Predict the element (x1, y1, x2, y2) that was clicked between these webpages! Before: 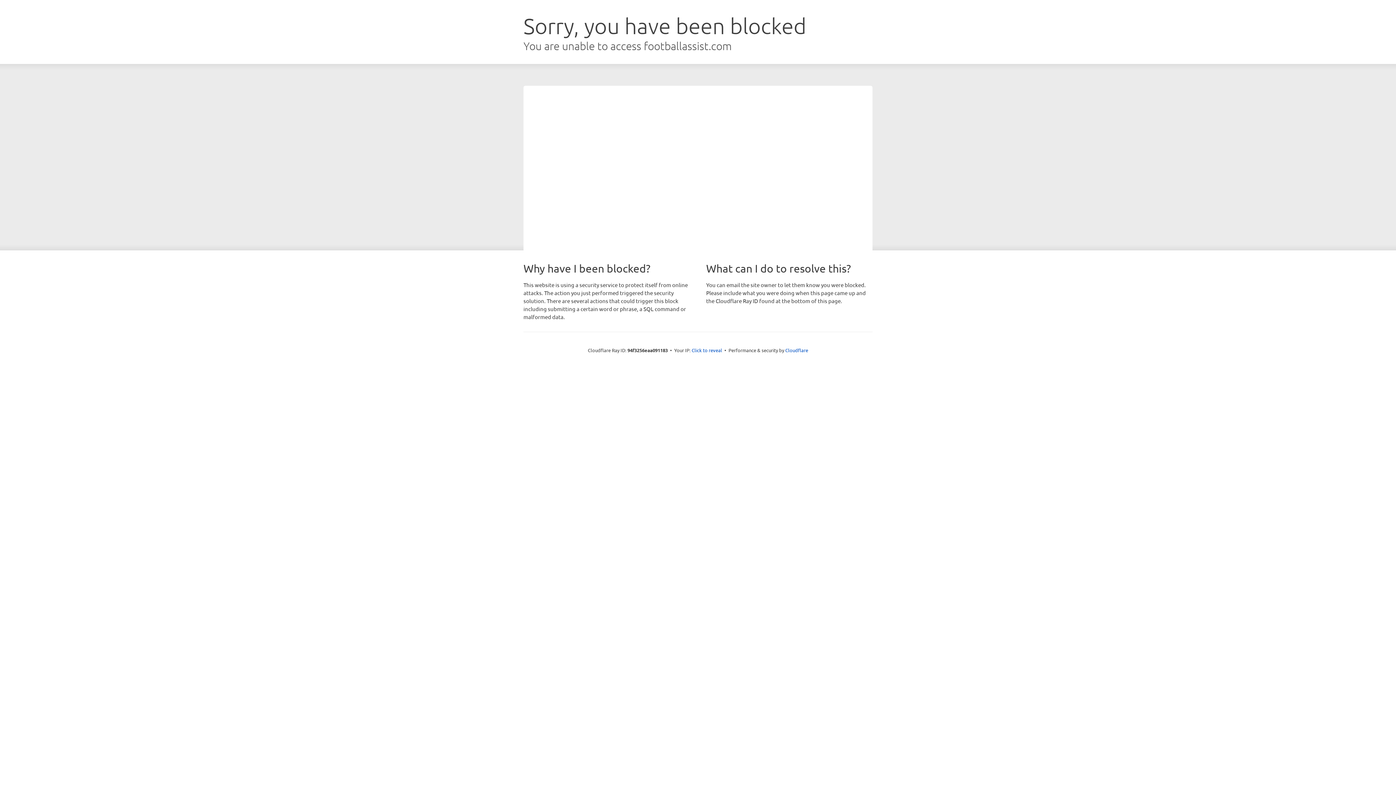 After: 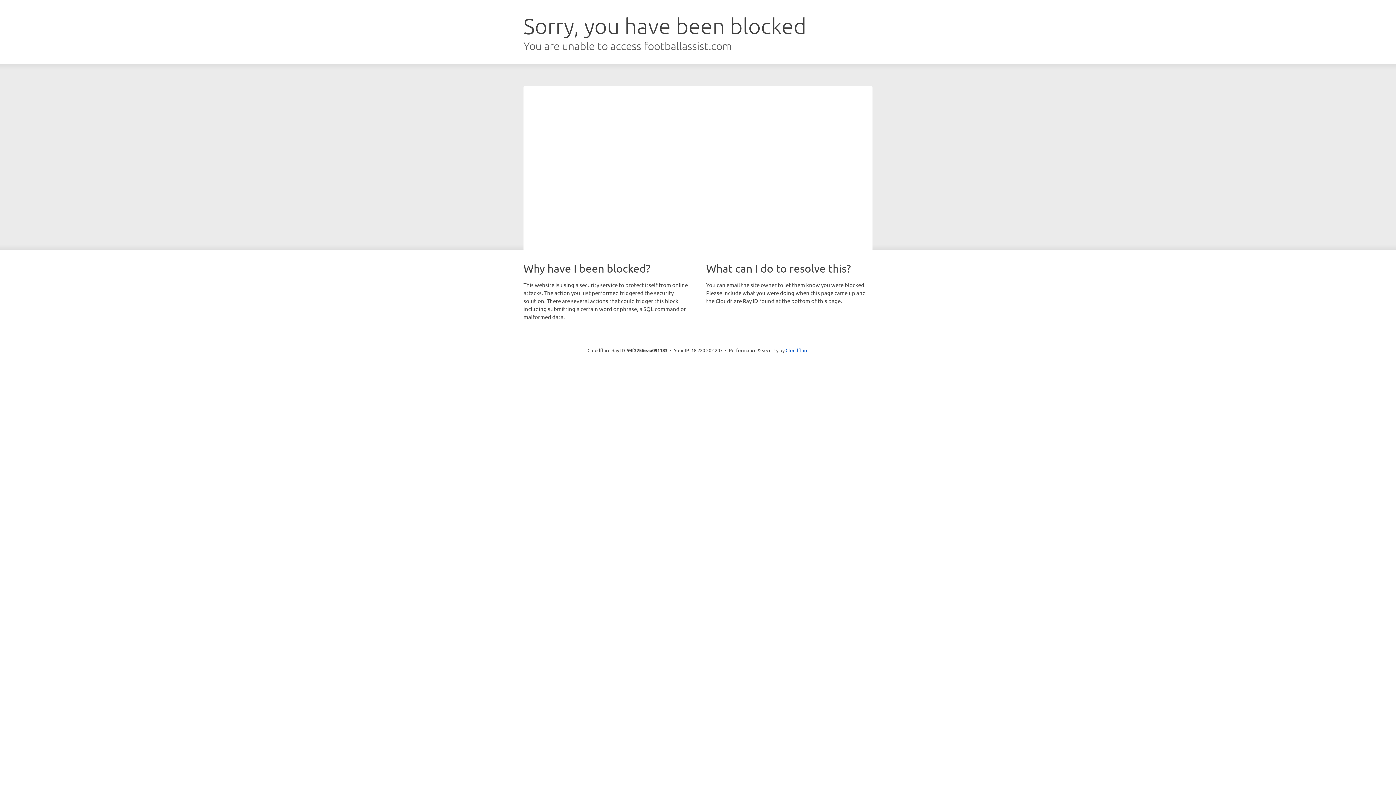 Action: bbox: (691, 346, 722, 353) label: Click to reveal